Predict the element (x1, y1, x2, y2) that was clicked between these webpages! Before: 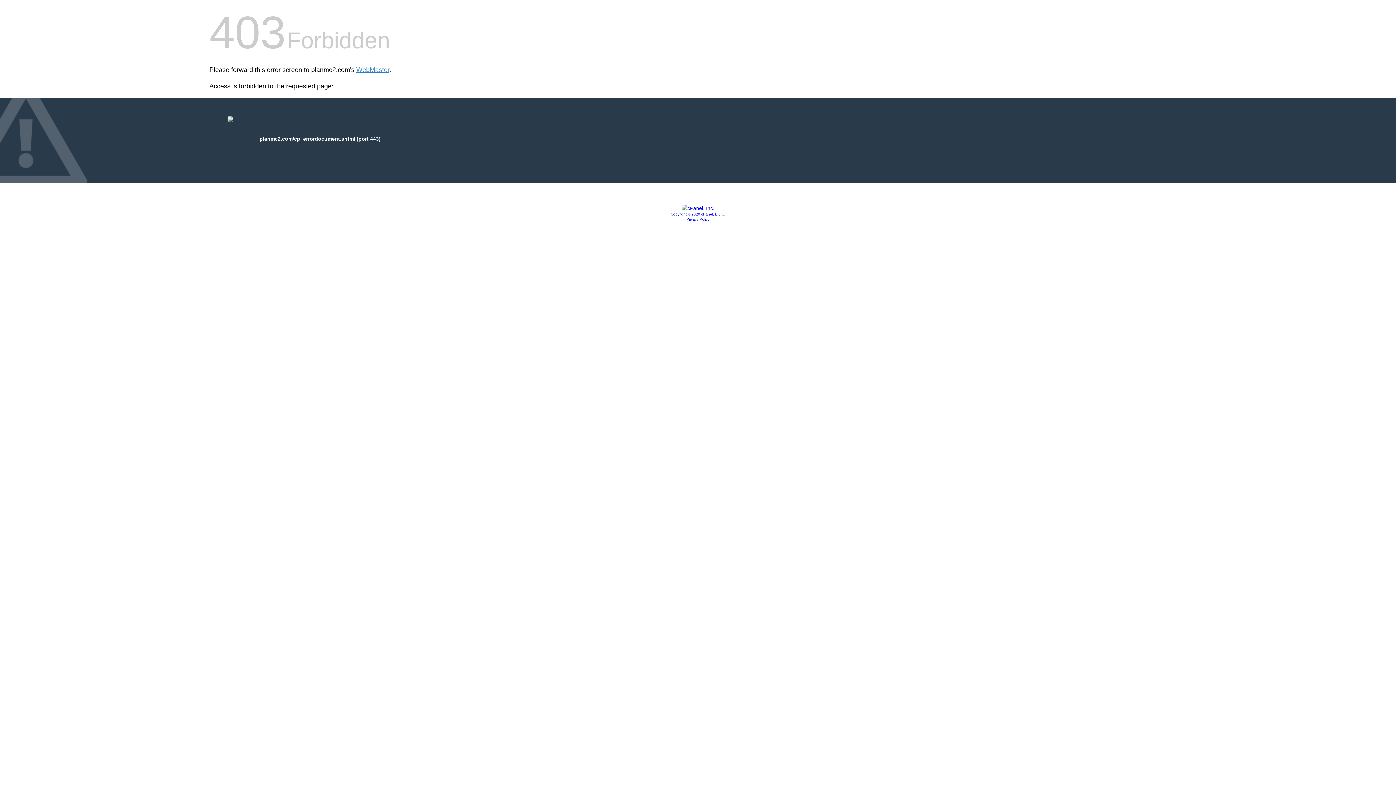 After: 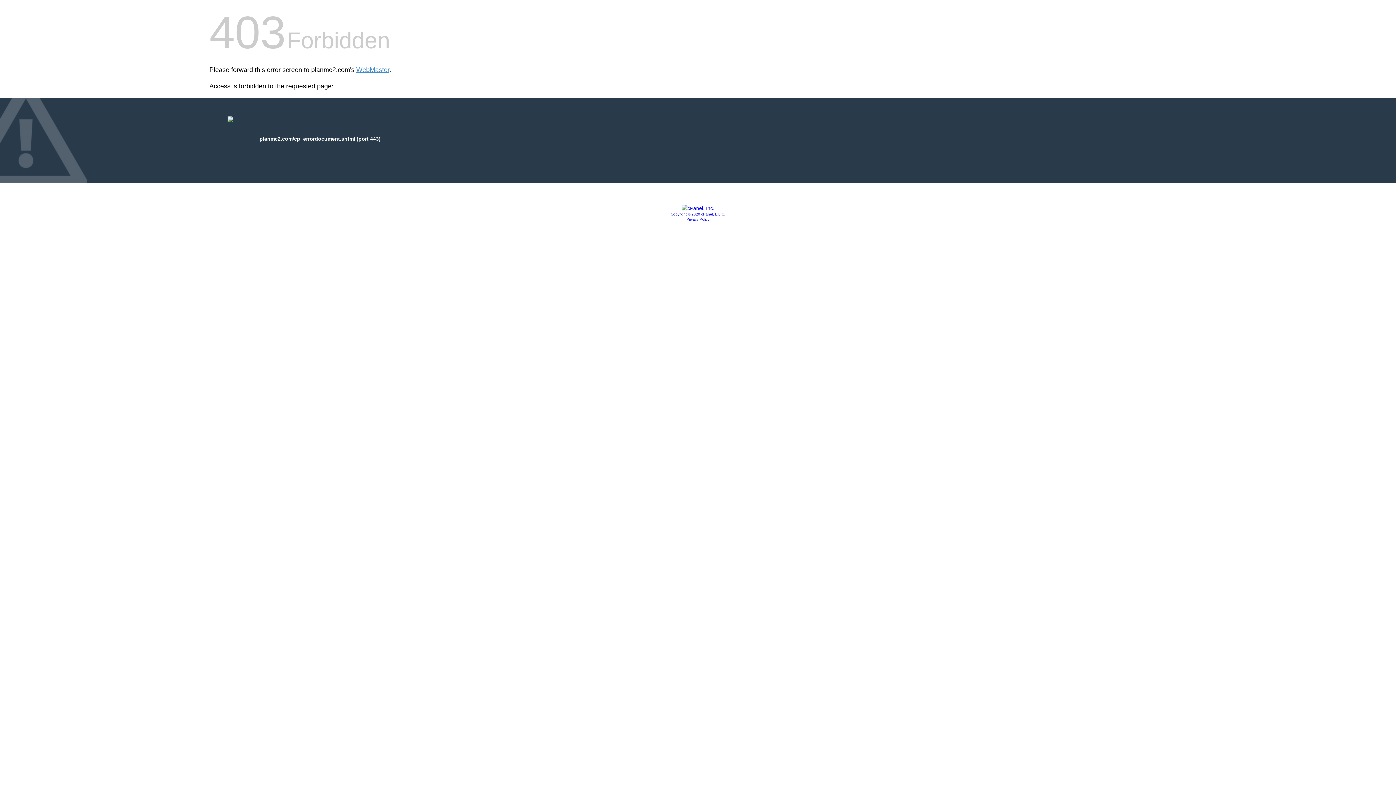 Action: bbox: (681, 205, 714, 211)